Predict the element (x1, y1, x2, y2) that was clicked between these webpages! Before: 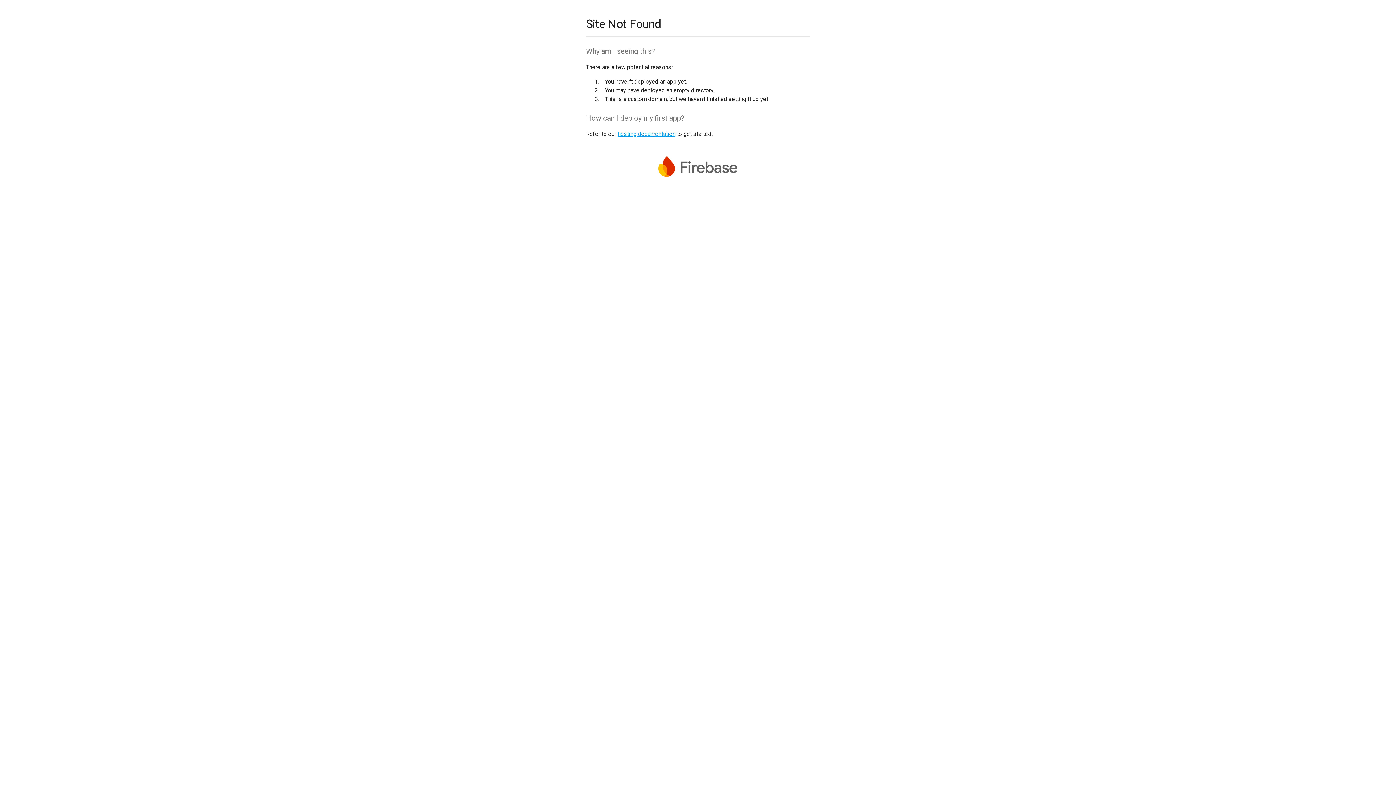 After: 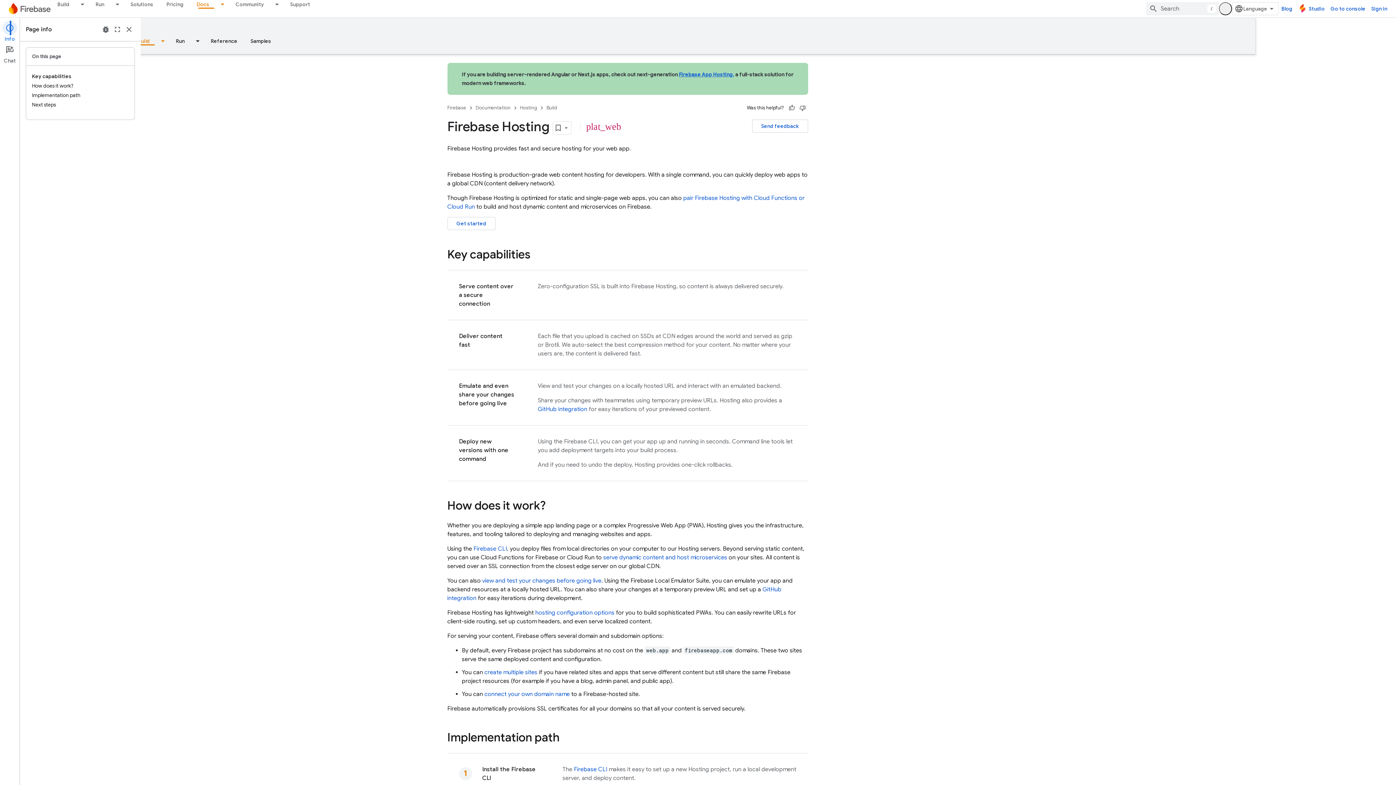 Action: bbox: (617, 130, 675, 137) label: hosting documentation